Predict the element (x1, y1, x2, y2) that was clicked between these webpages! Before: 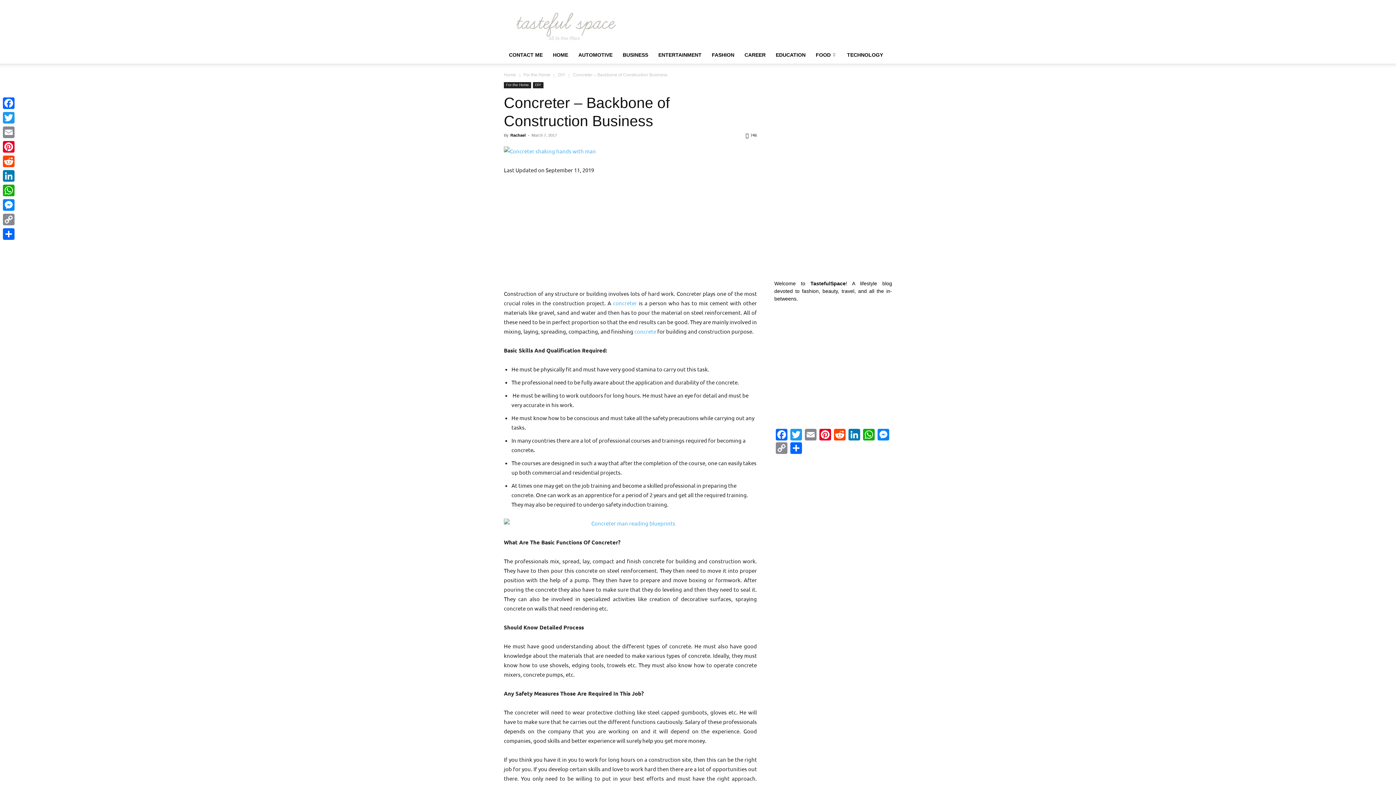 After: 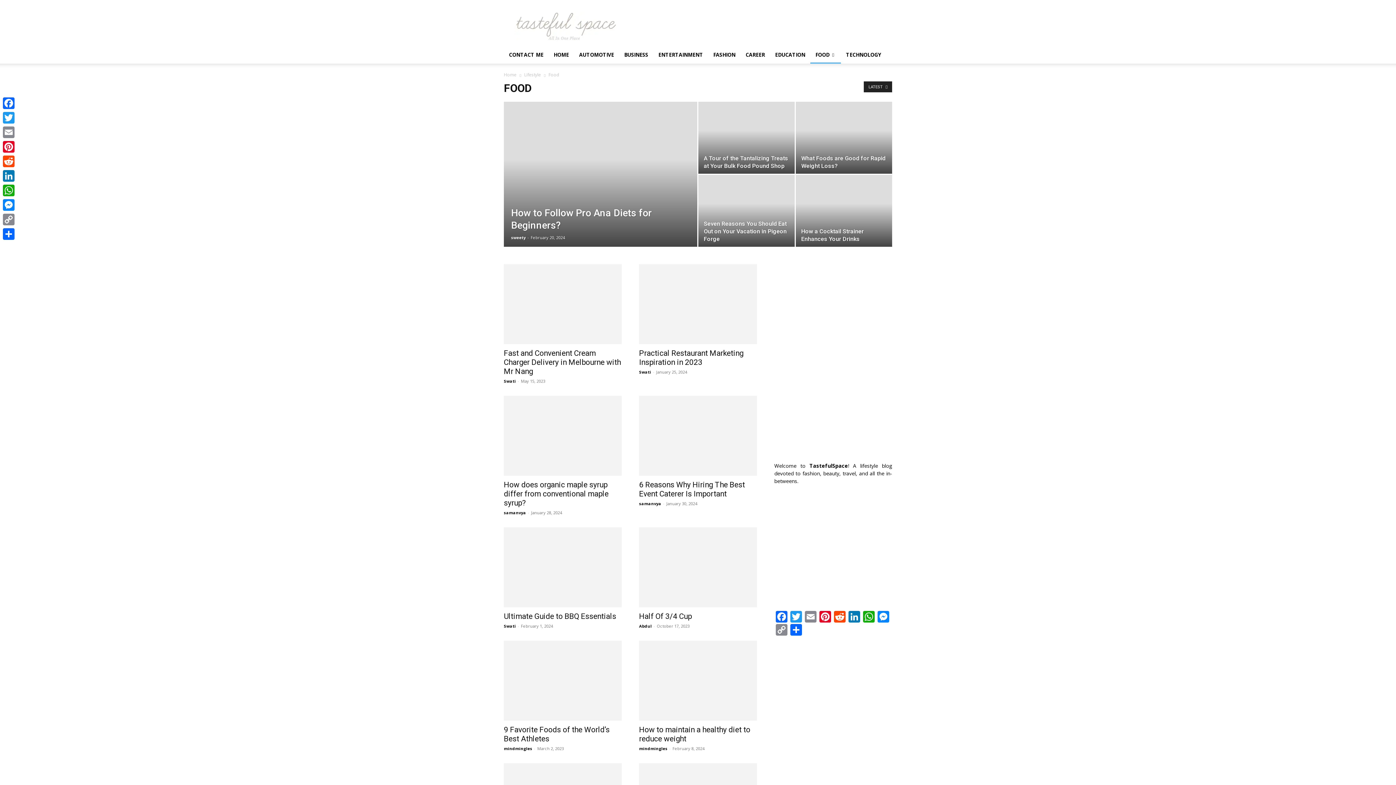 Action: bbox: (810, 46, 842, 63) label: FOOD